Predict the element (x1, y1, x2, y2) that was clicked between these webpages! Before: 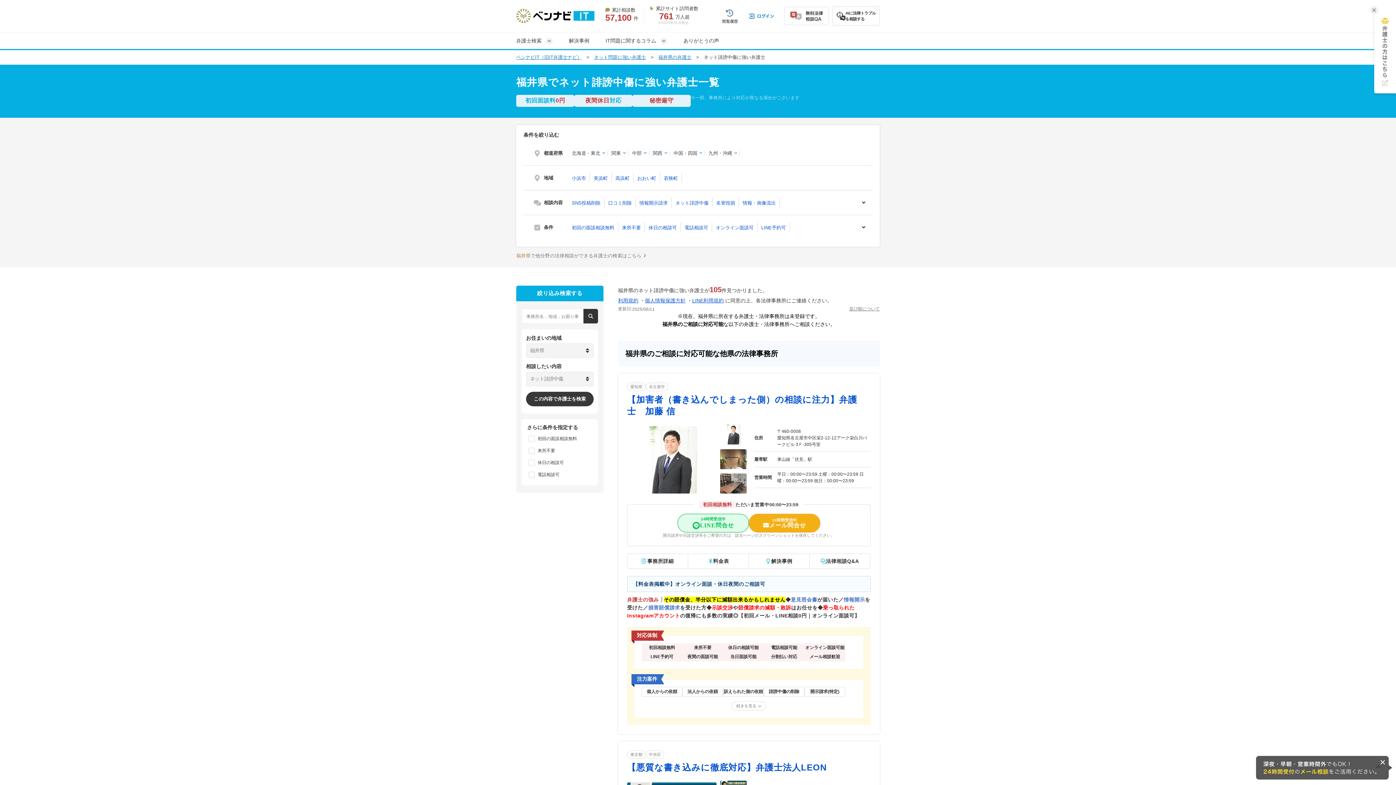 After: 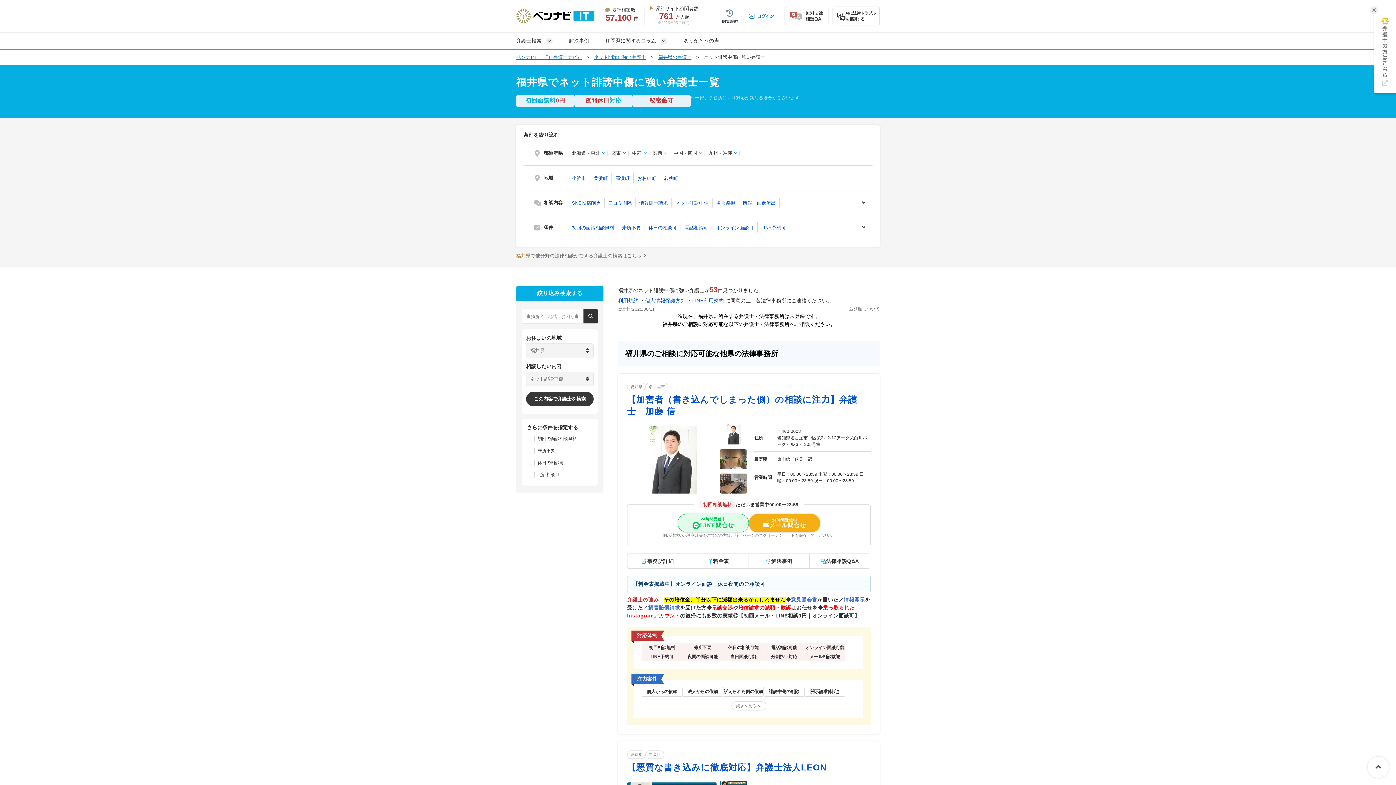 Action: label: LINE予約可 bbox: (761, 225, 786, 230)